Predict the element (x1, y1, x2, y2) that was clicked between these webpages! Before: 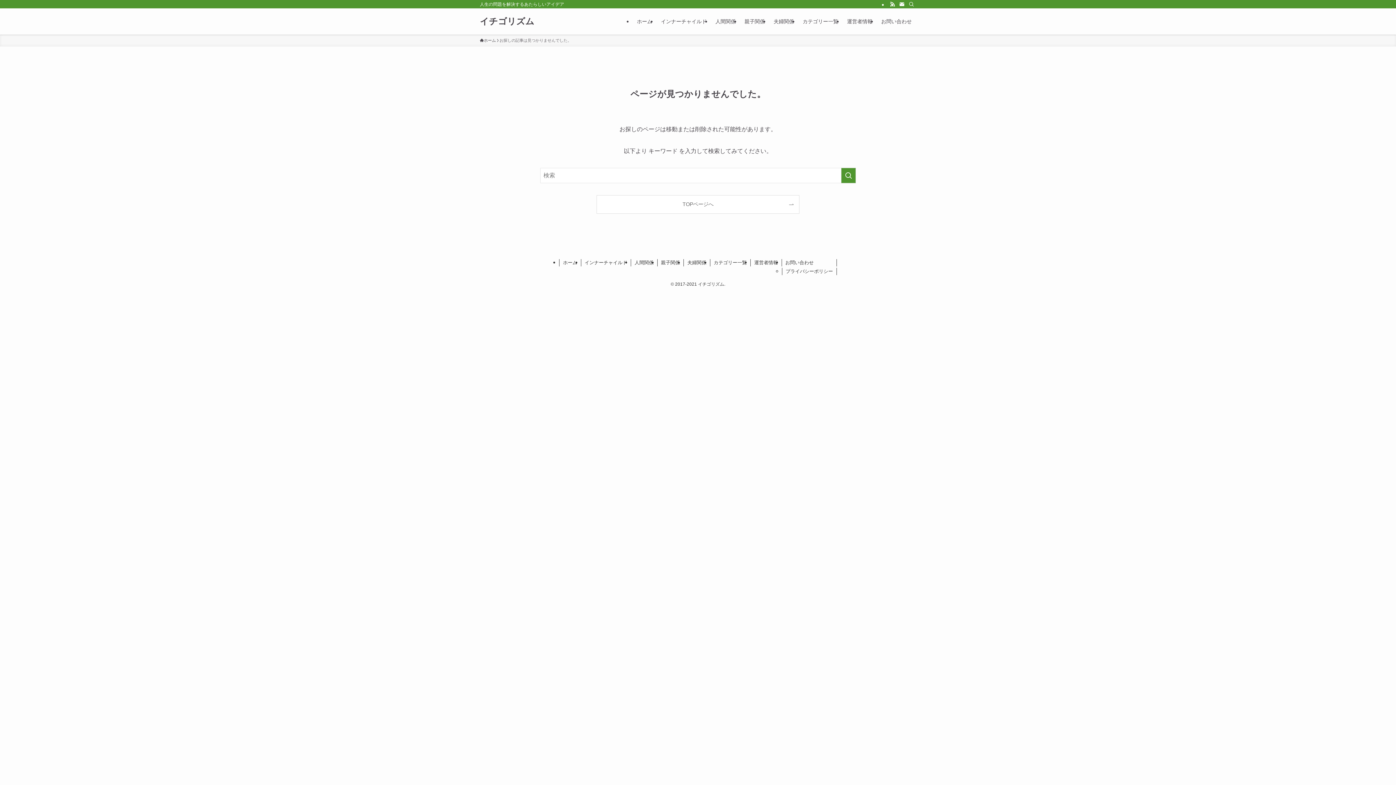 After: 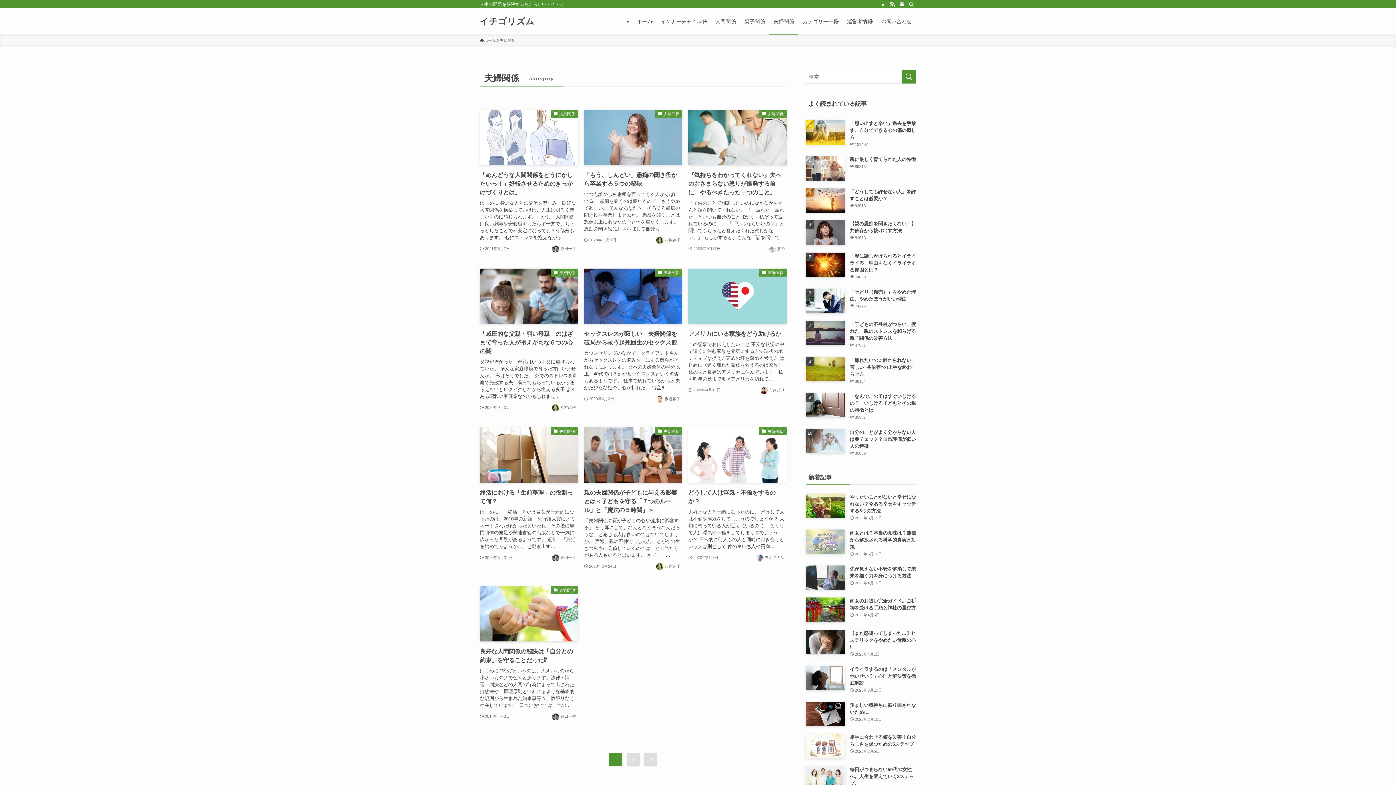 Action: bbox: (684, 259, 710, 266) label: 夫婦関係